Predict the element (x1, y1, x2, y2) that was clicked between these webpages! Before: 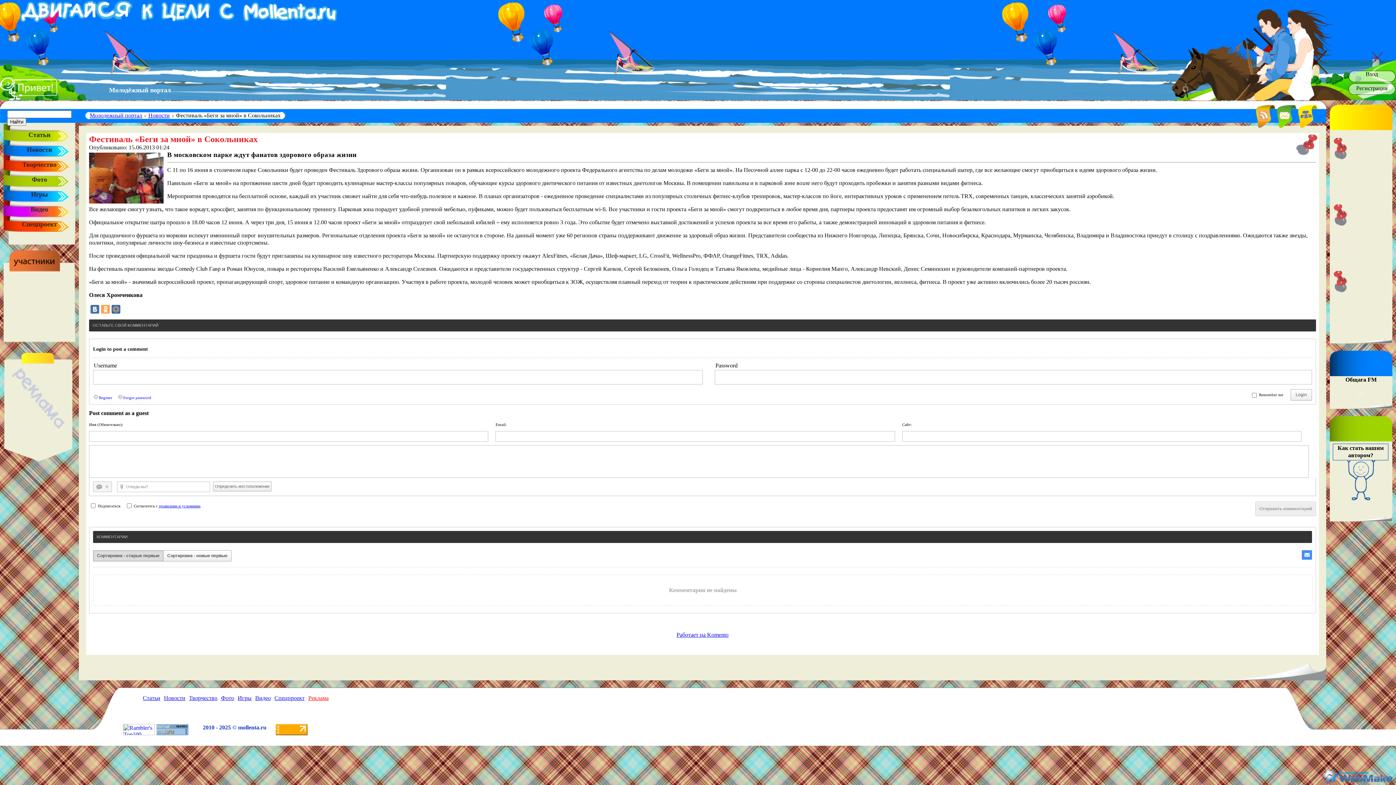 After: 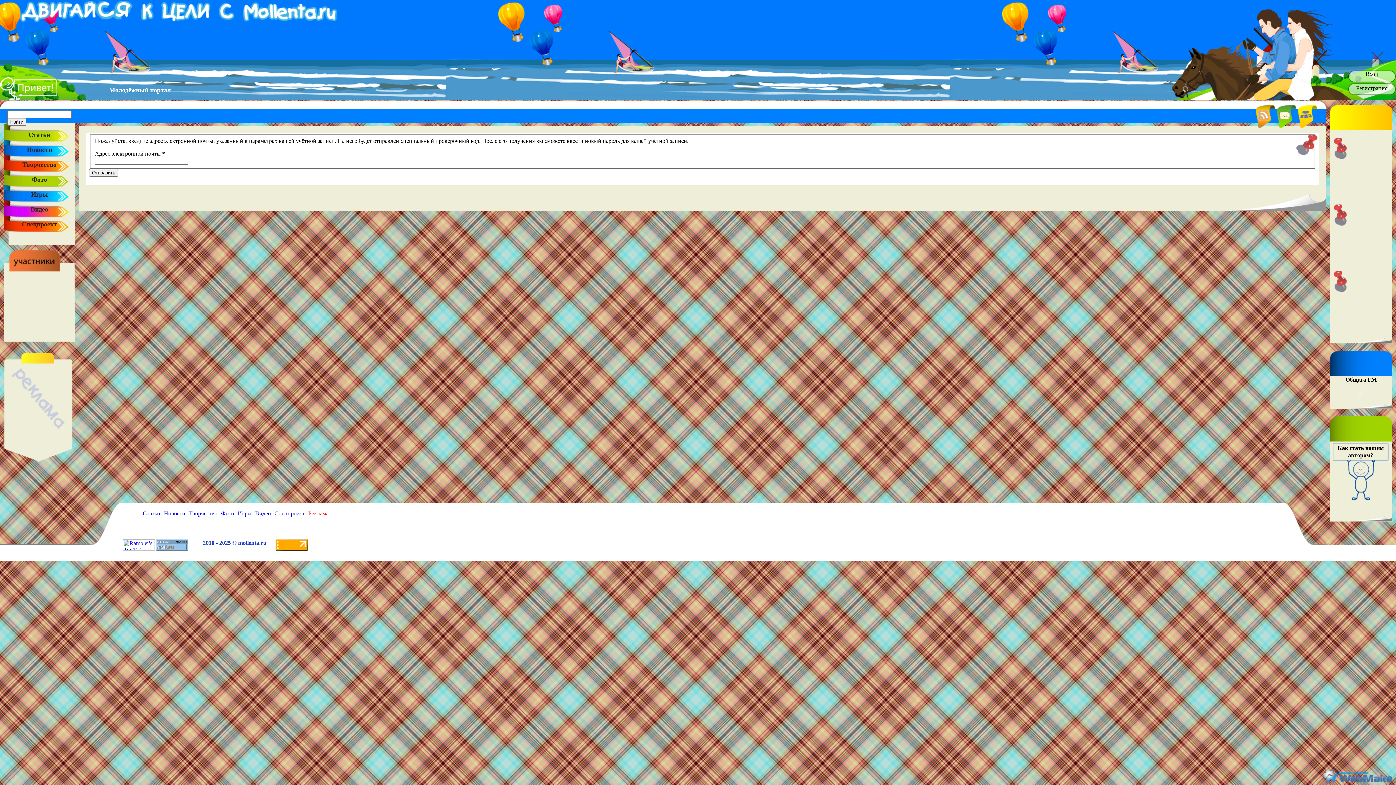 Action: bbox: (117, 395, 151, 399) label: Forgot password